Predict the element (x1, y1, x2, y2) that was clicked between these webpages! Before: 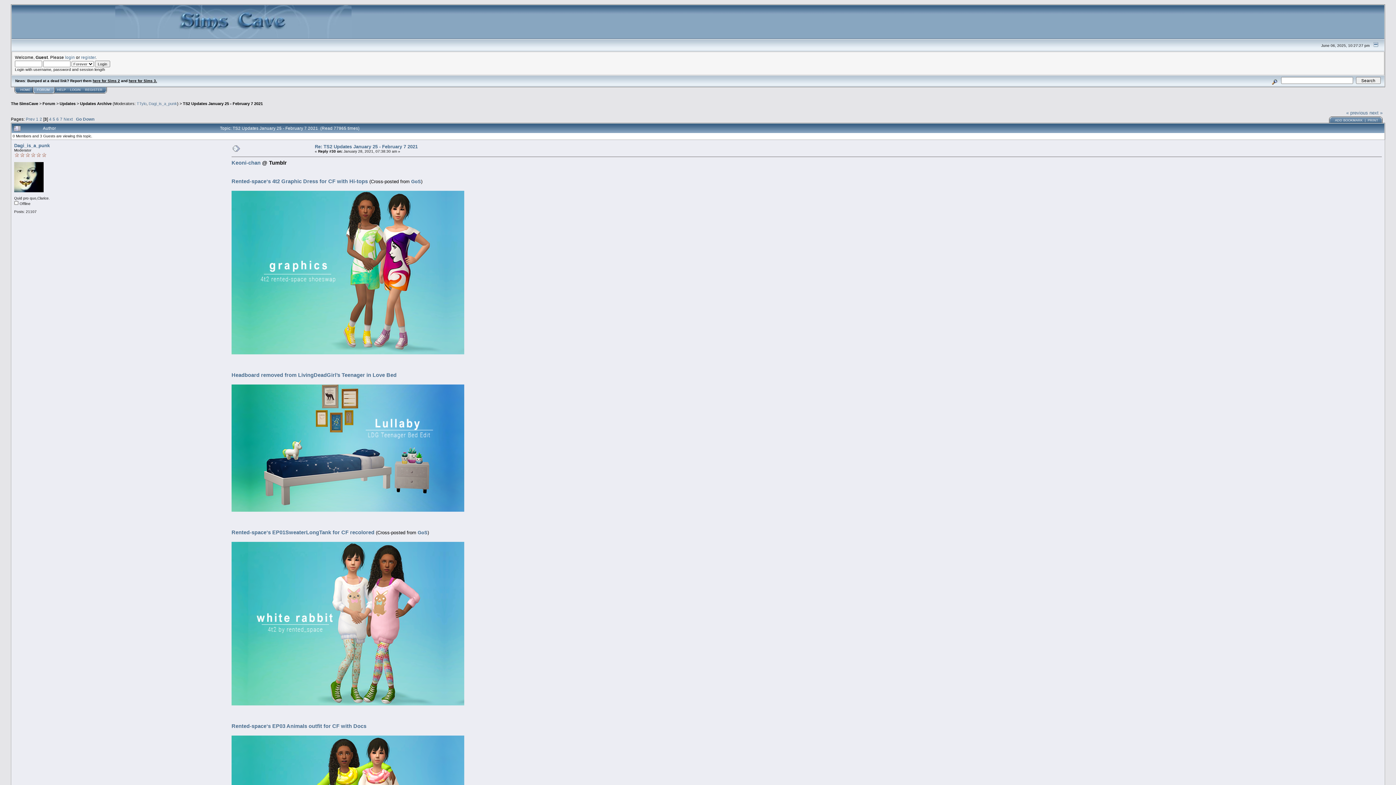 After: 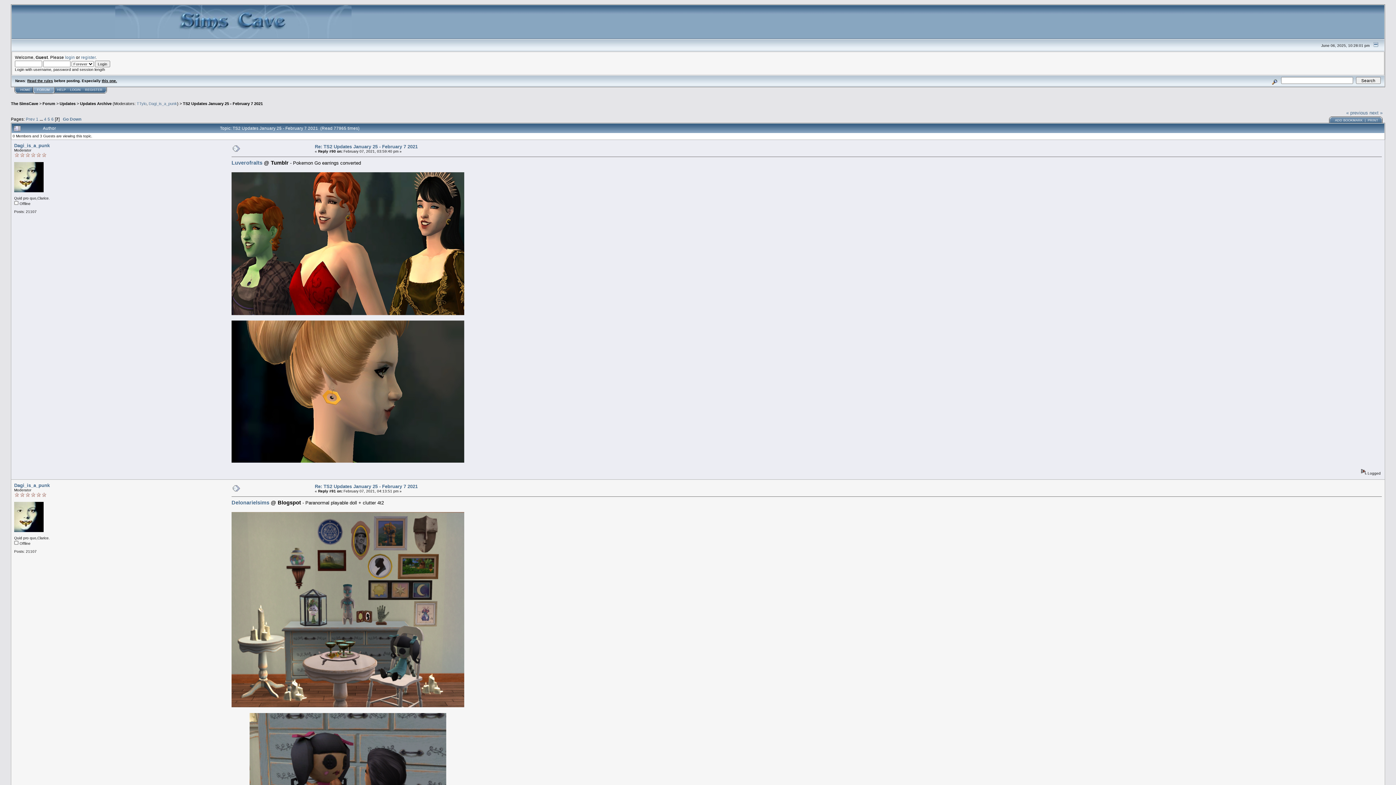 Action: label: 7 bbox: (60, 116, 62, 121)